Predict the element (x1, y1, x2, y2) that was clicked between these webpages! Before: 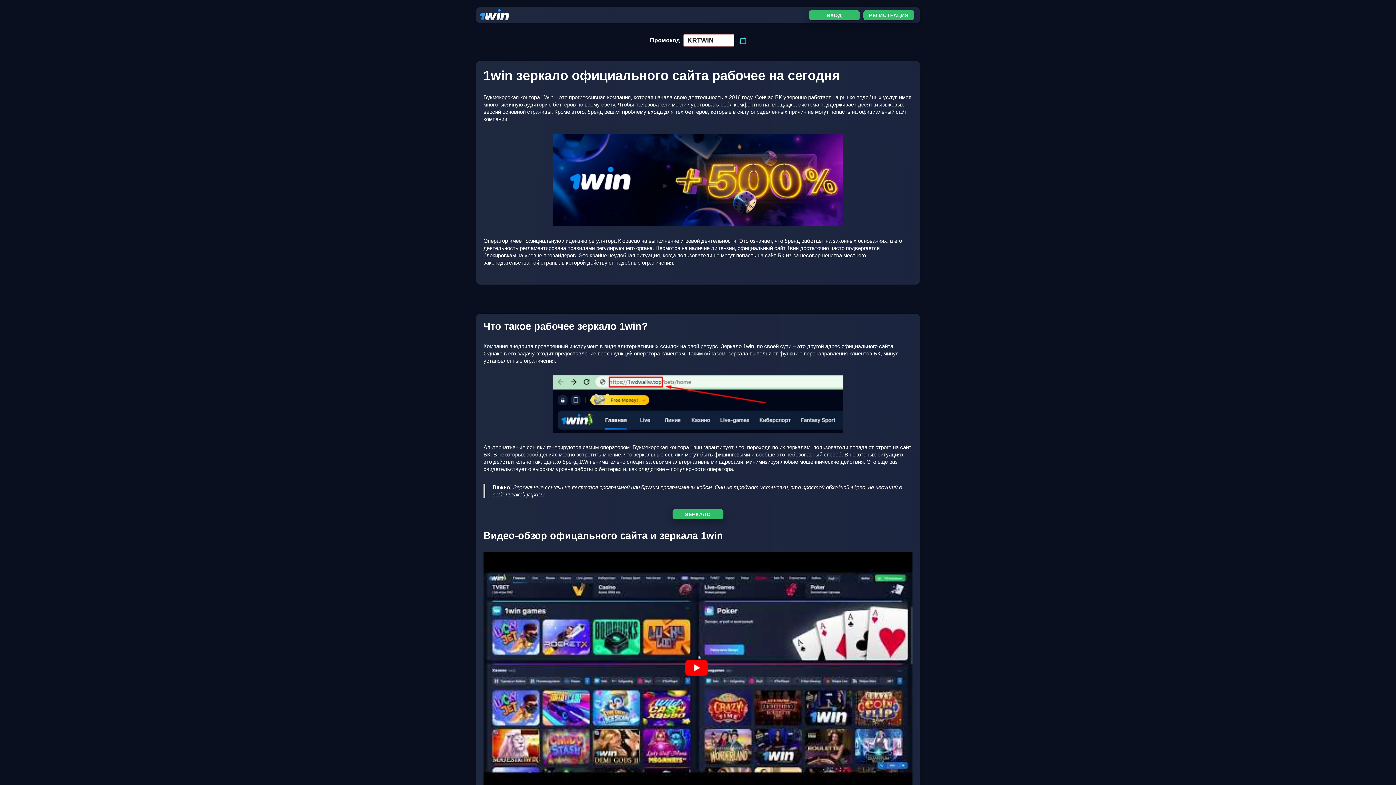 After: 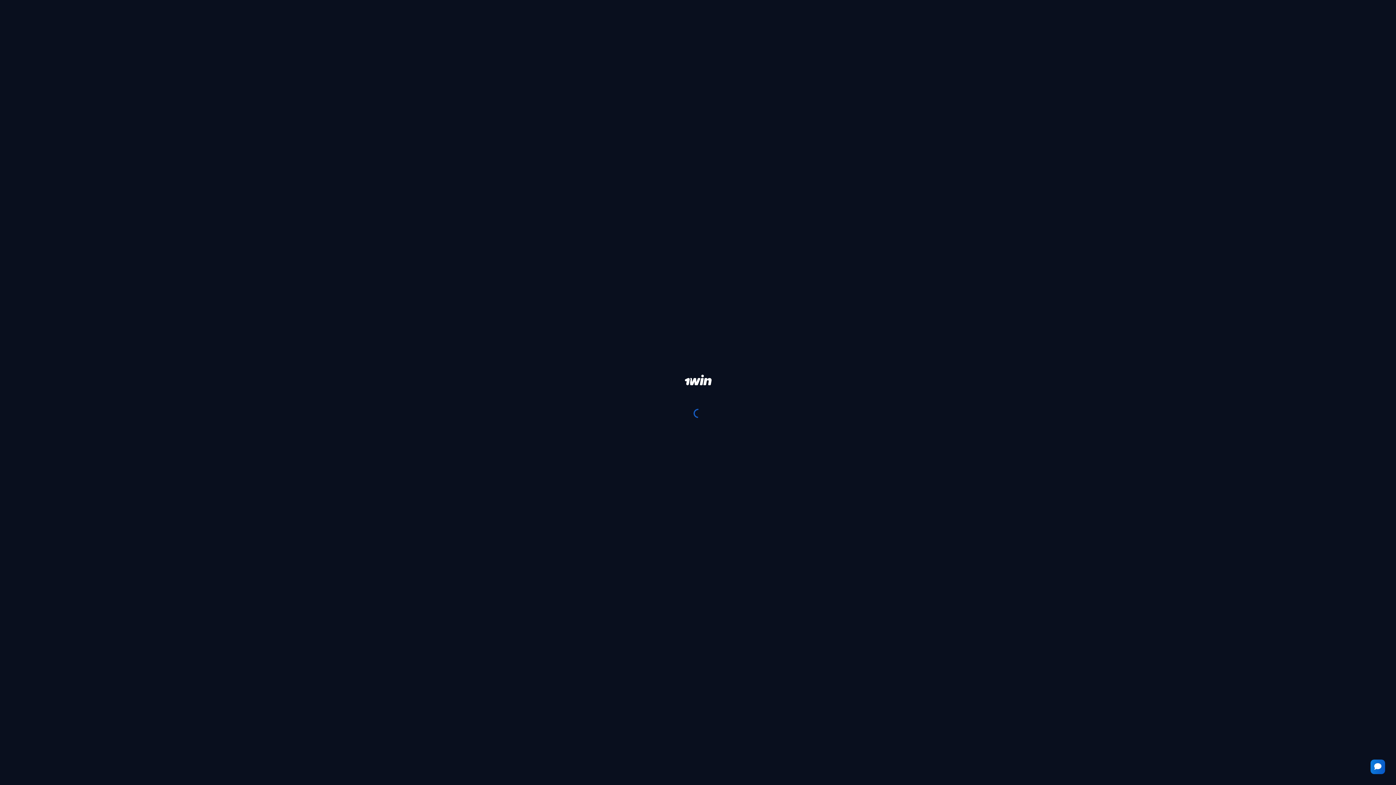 Action: bbox: (809, 10, 860, 20) label: ВХОД